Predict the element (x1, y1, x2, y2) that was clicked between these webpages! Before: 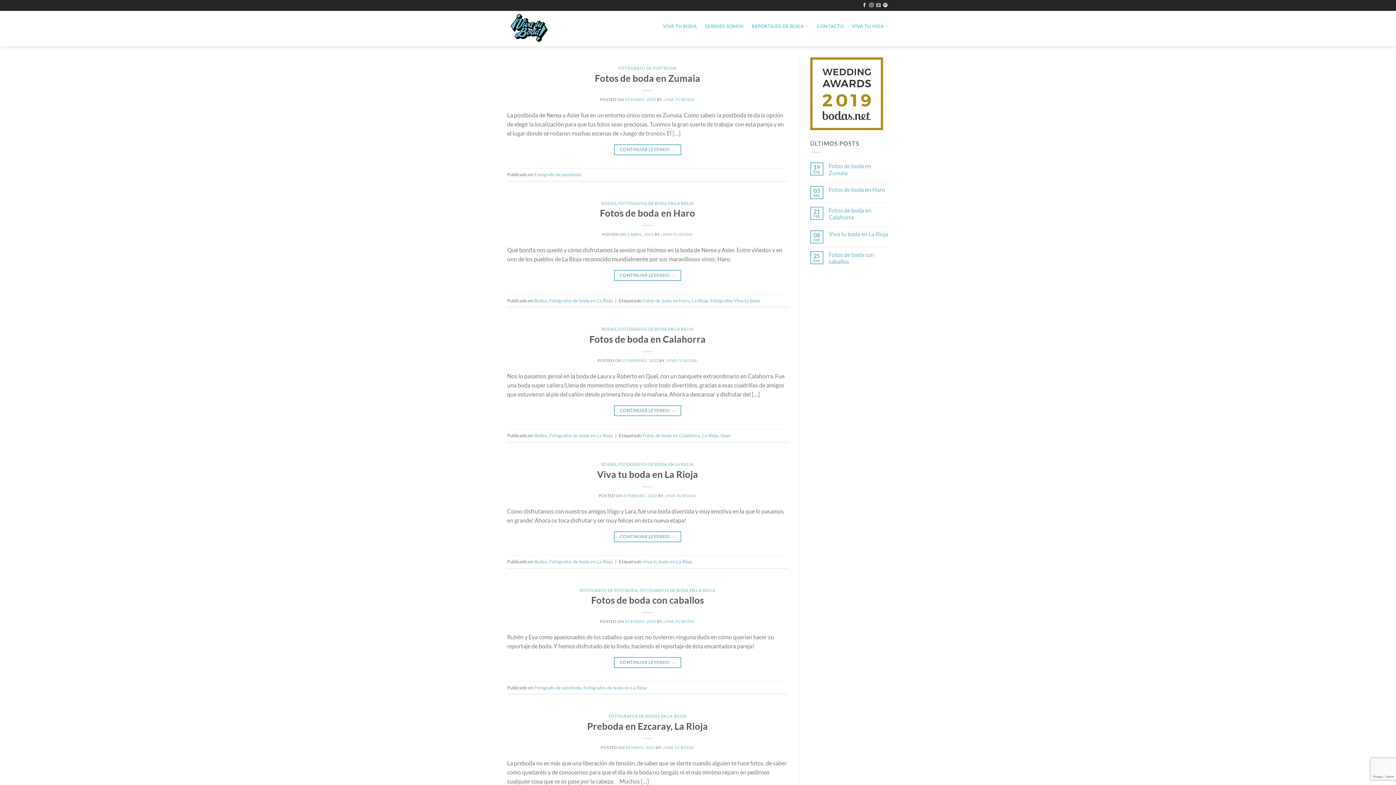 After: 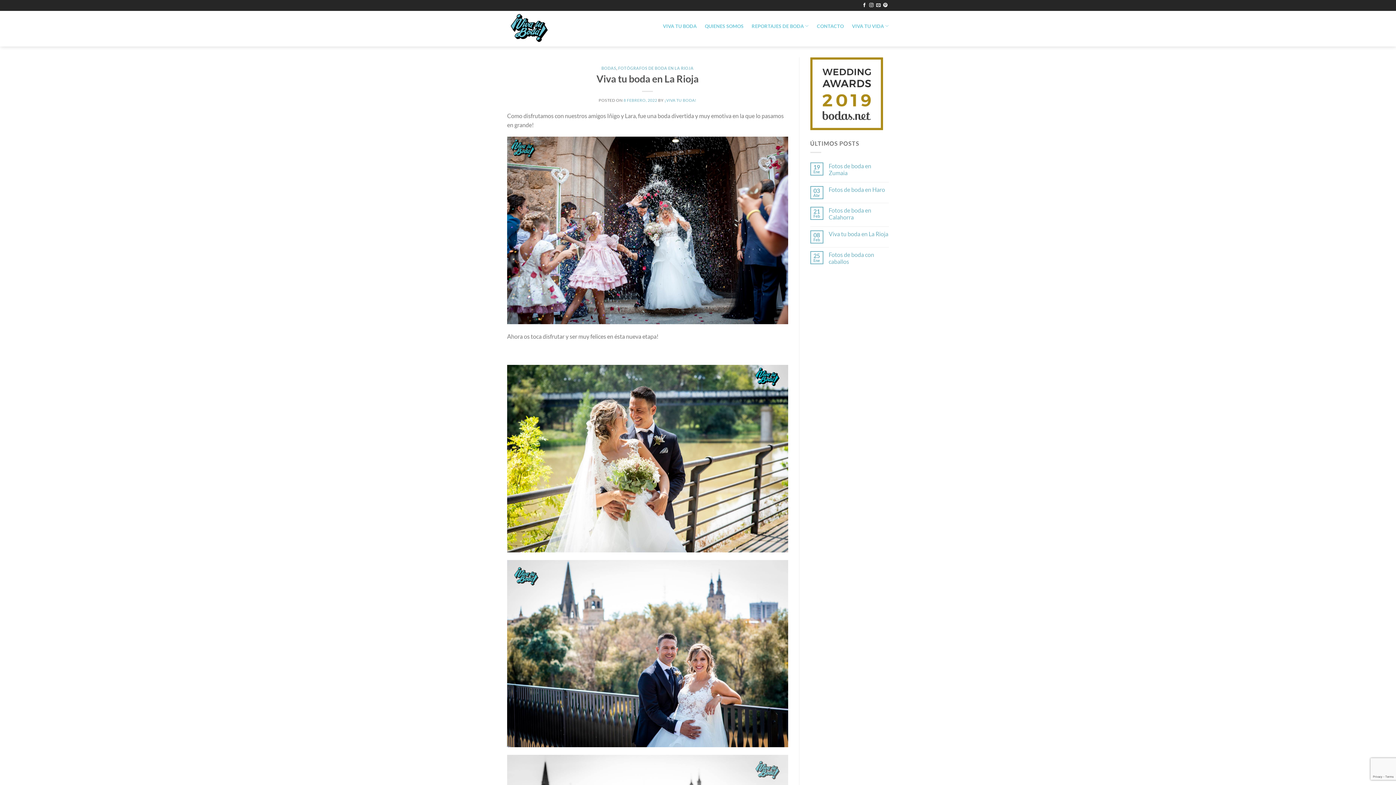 Action: label: Viva tu boda en La Rioja bbox: (828, 230, 889, 237)